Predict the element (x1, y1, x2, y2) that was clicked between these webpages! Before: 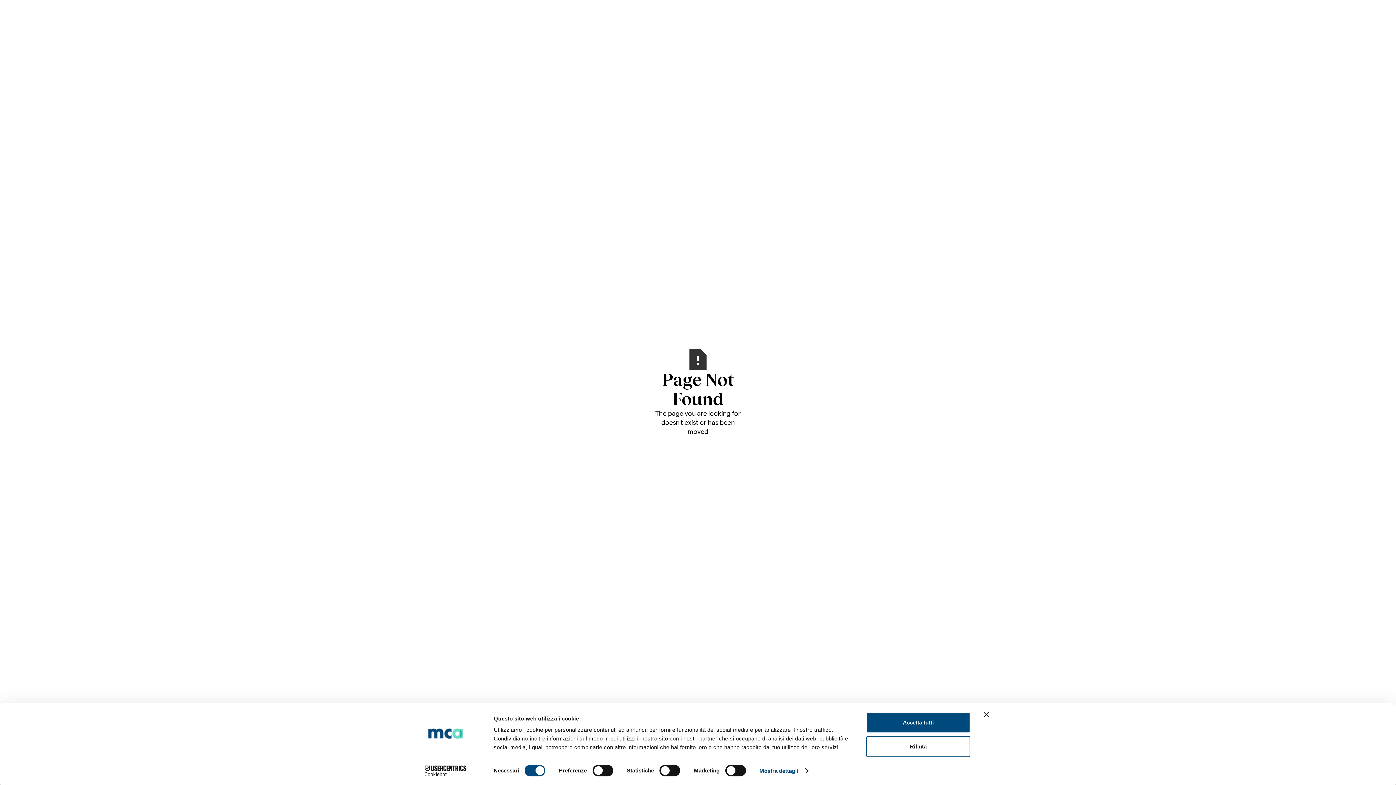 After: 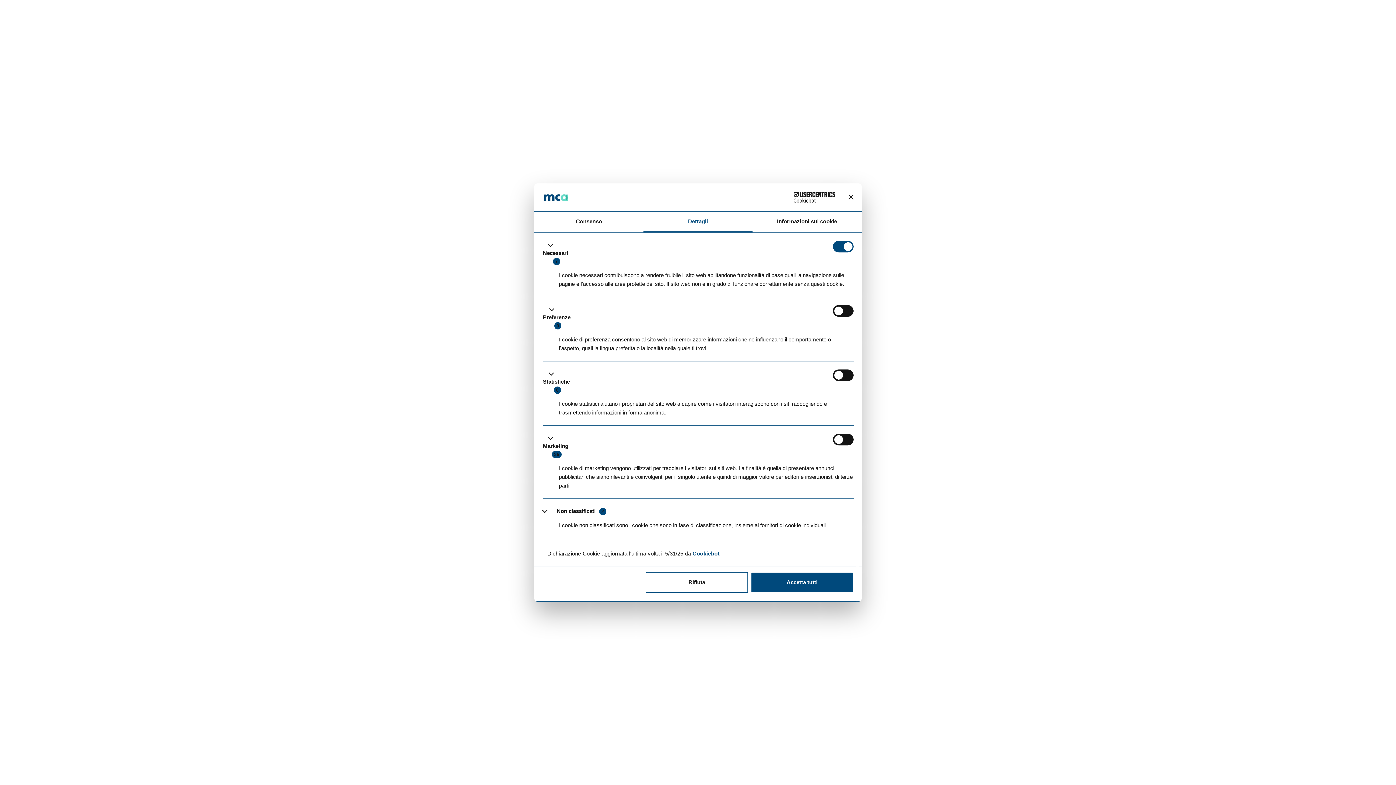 Action: bbox: (759, 765, 807, 776) label: Mostra dettagli